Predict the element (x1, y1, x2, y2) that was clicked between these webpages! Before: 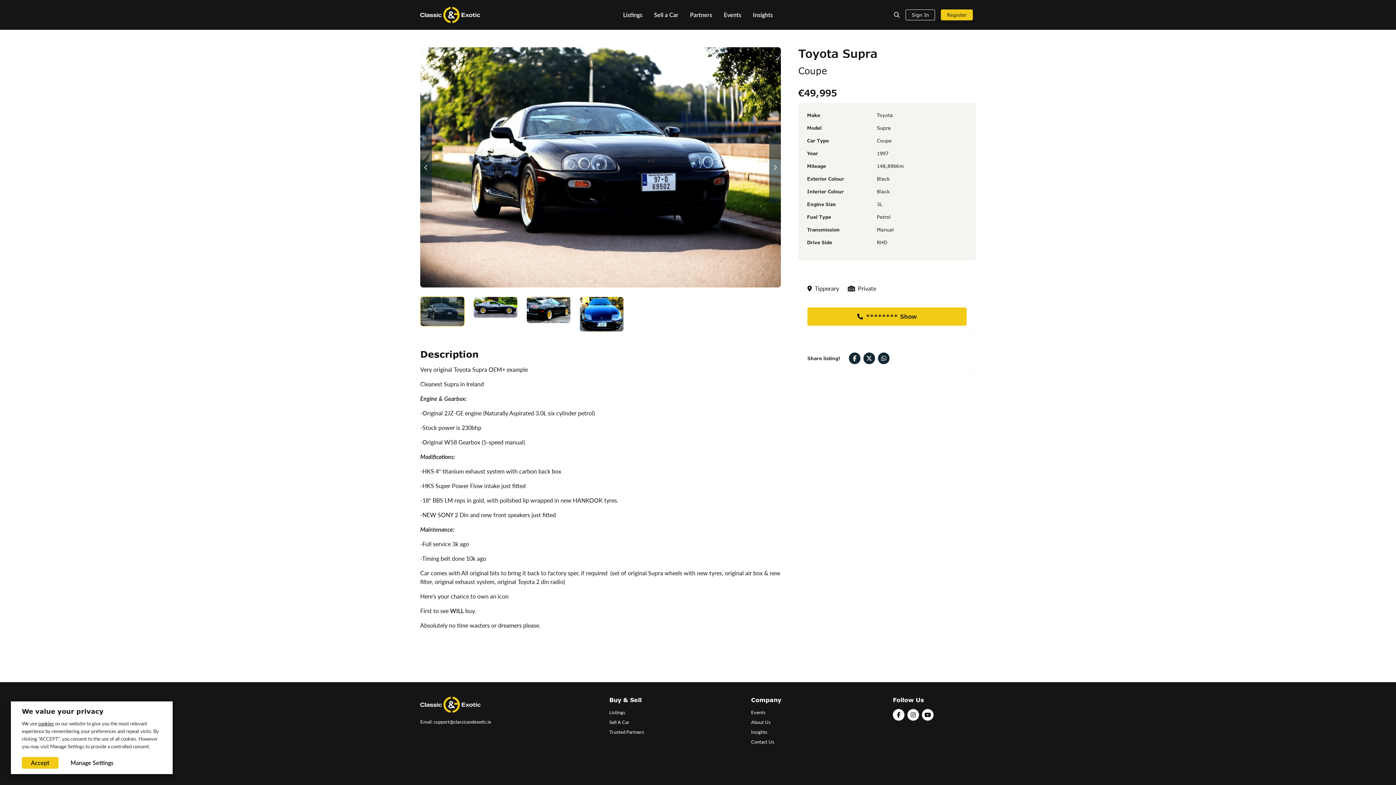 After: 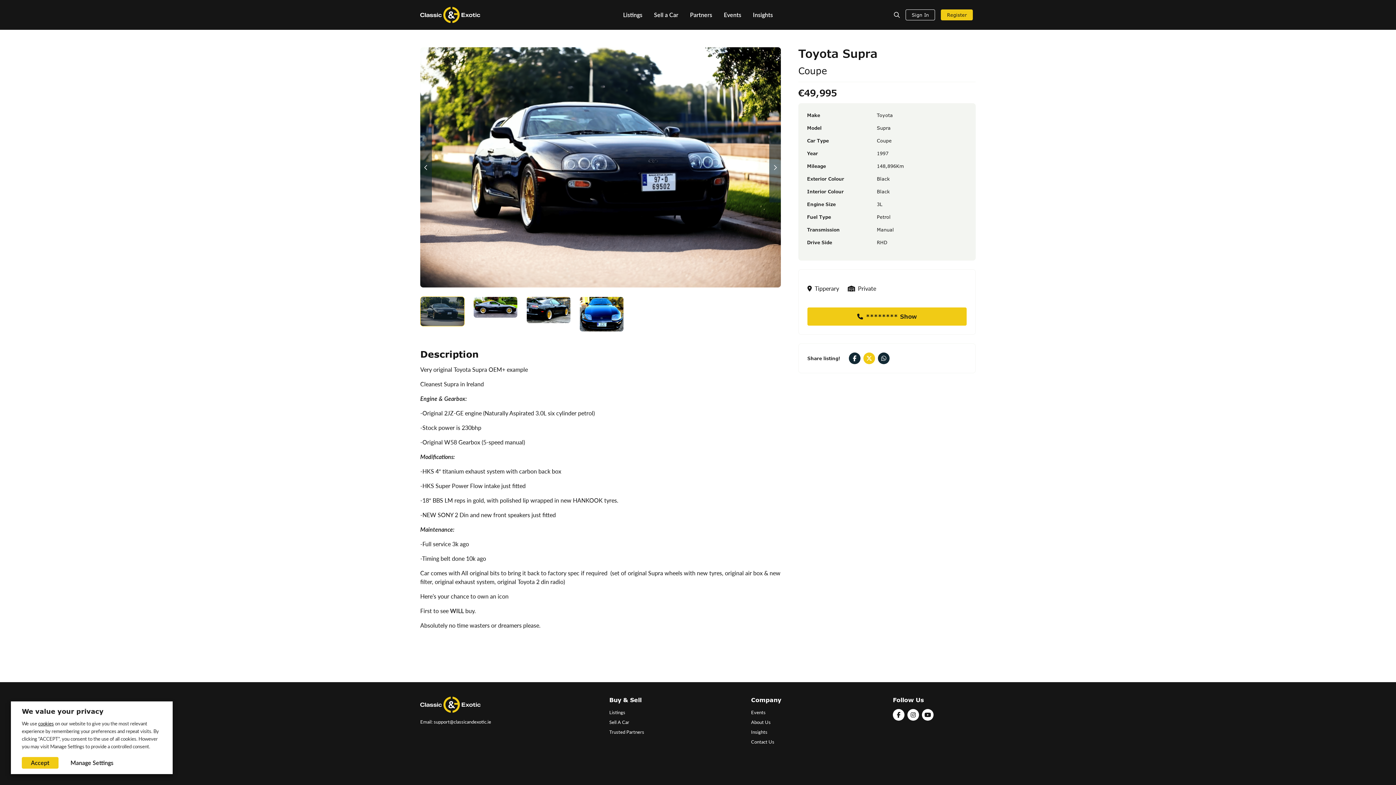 Action: bbox: (863, 352, 875, 364)